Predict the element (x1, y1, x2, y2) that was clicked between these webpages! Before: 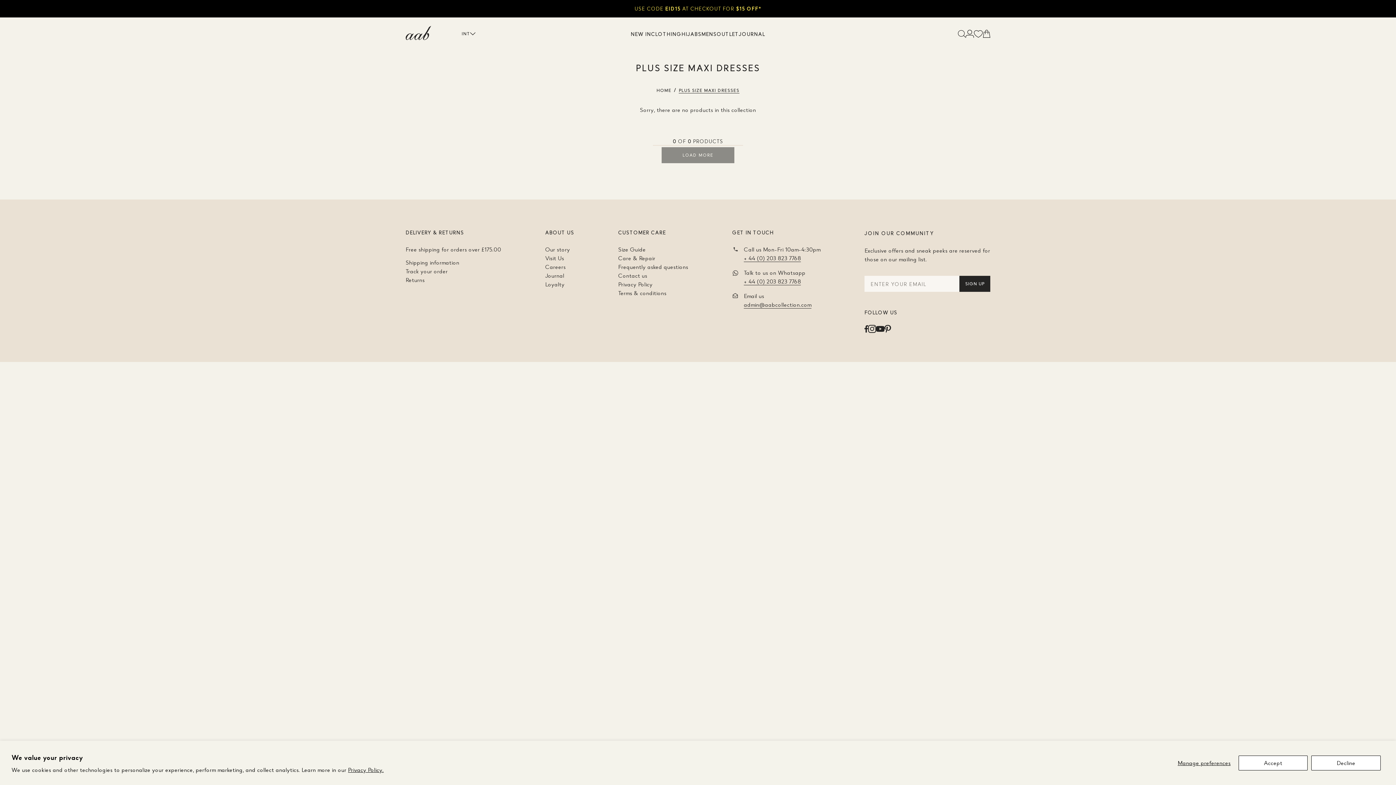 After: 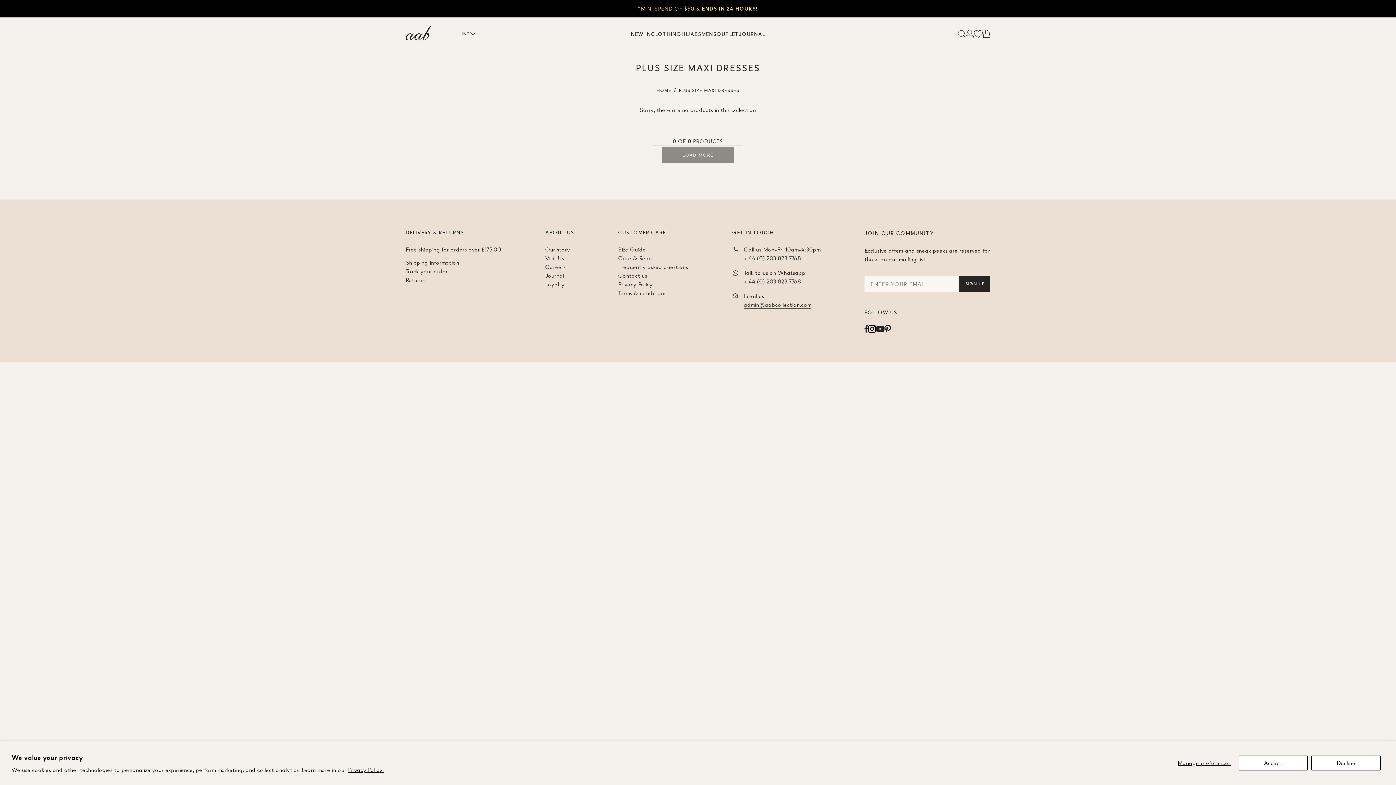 Action: label: Aab on Instagram bbox: (868, 325, 876, 333)